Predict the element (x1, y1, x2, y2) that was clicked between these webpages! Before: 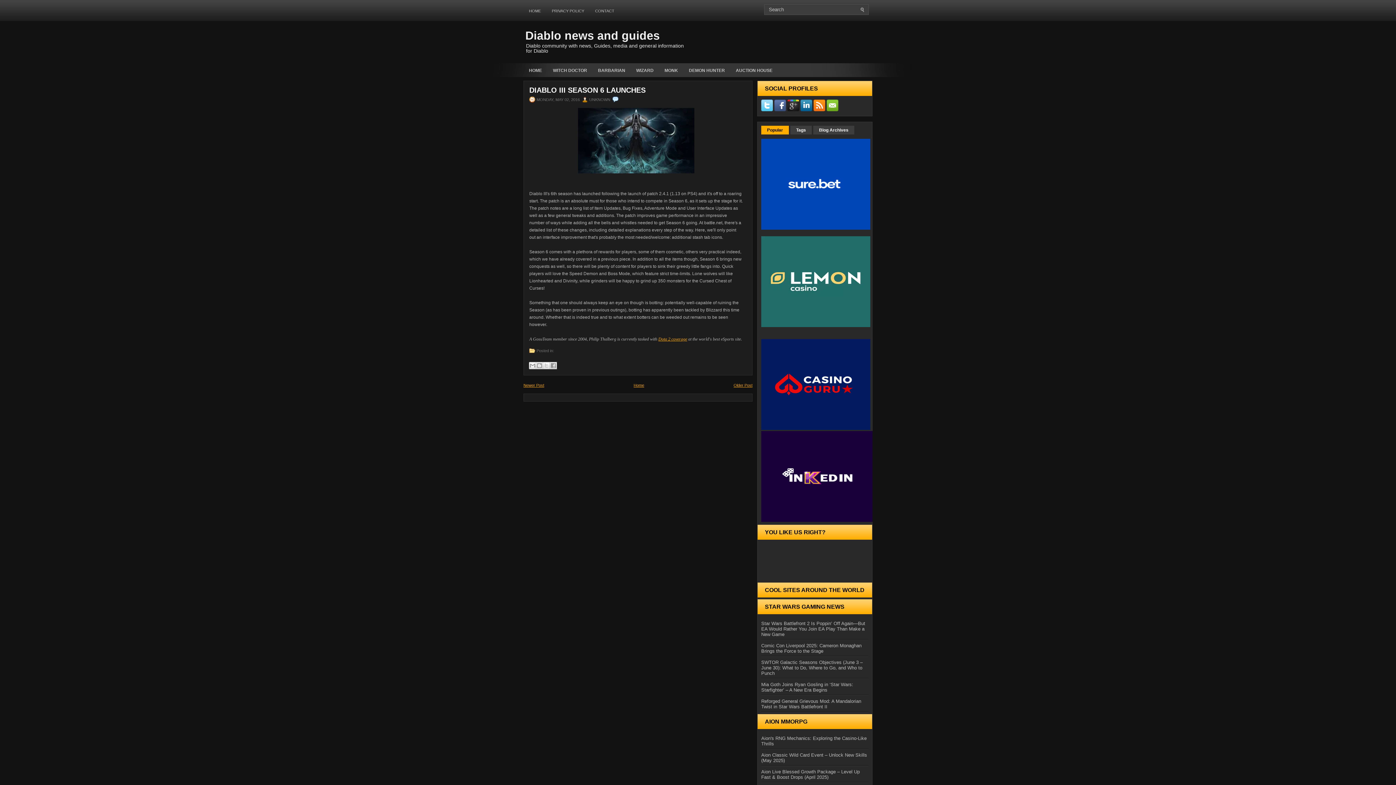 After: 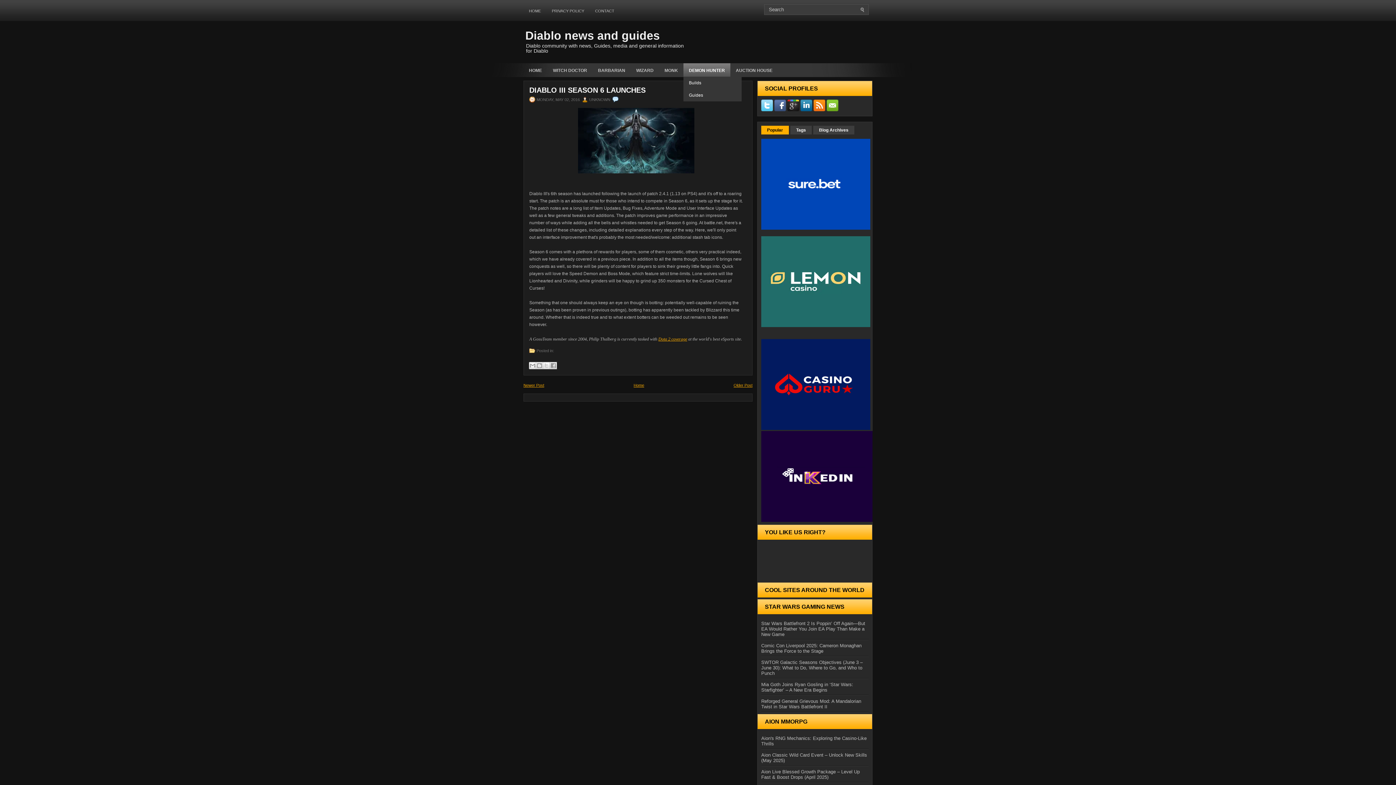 Action: bbox: (683, 63, 730, 76) label: DEMON HUNTER